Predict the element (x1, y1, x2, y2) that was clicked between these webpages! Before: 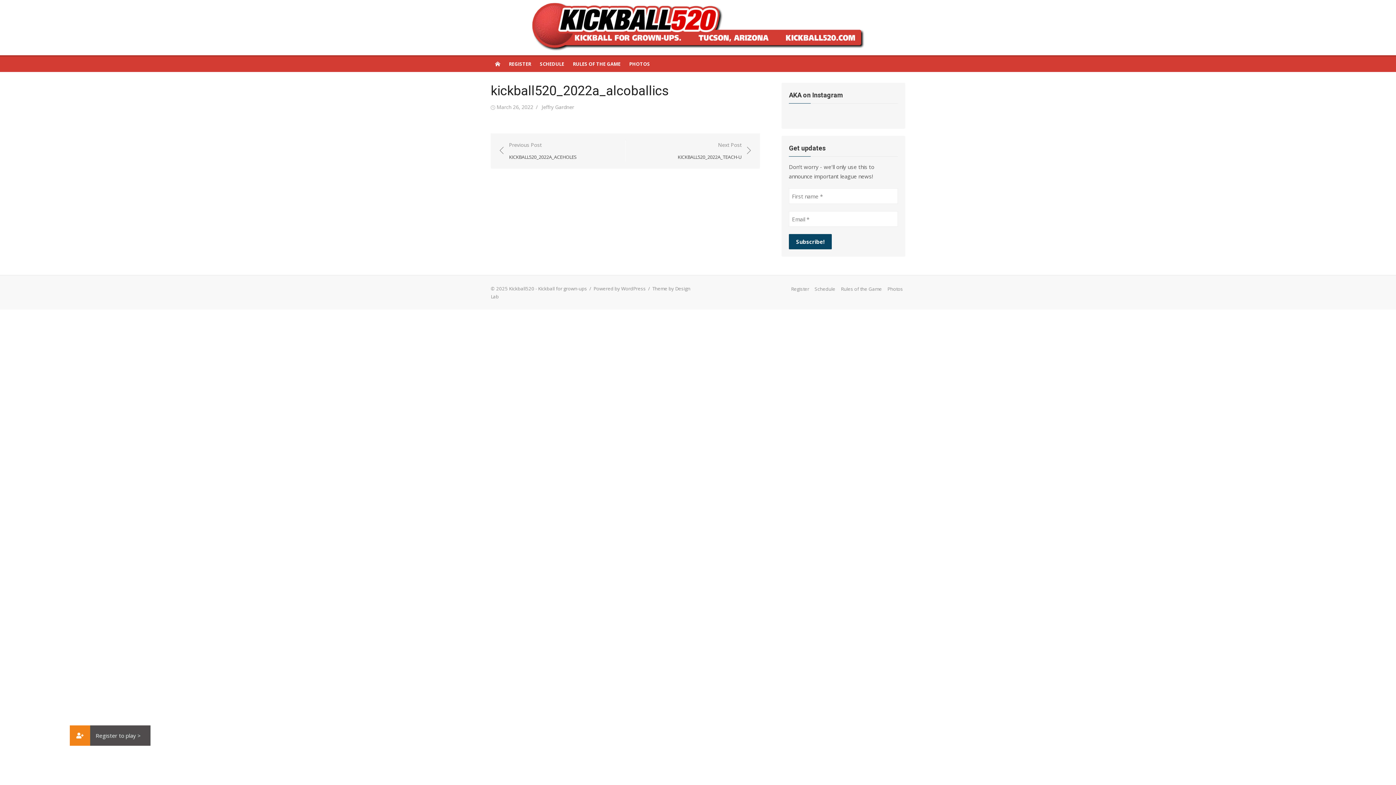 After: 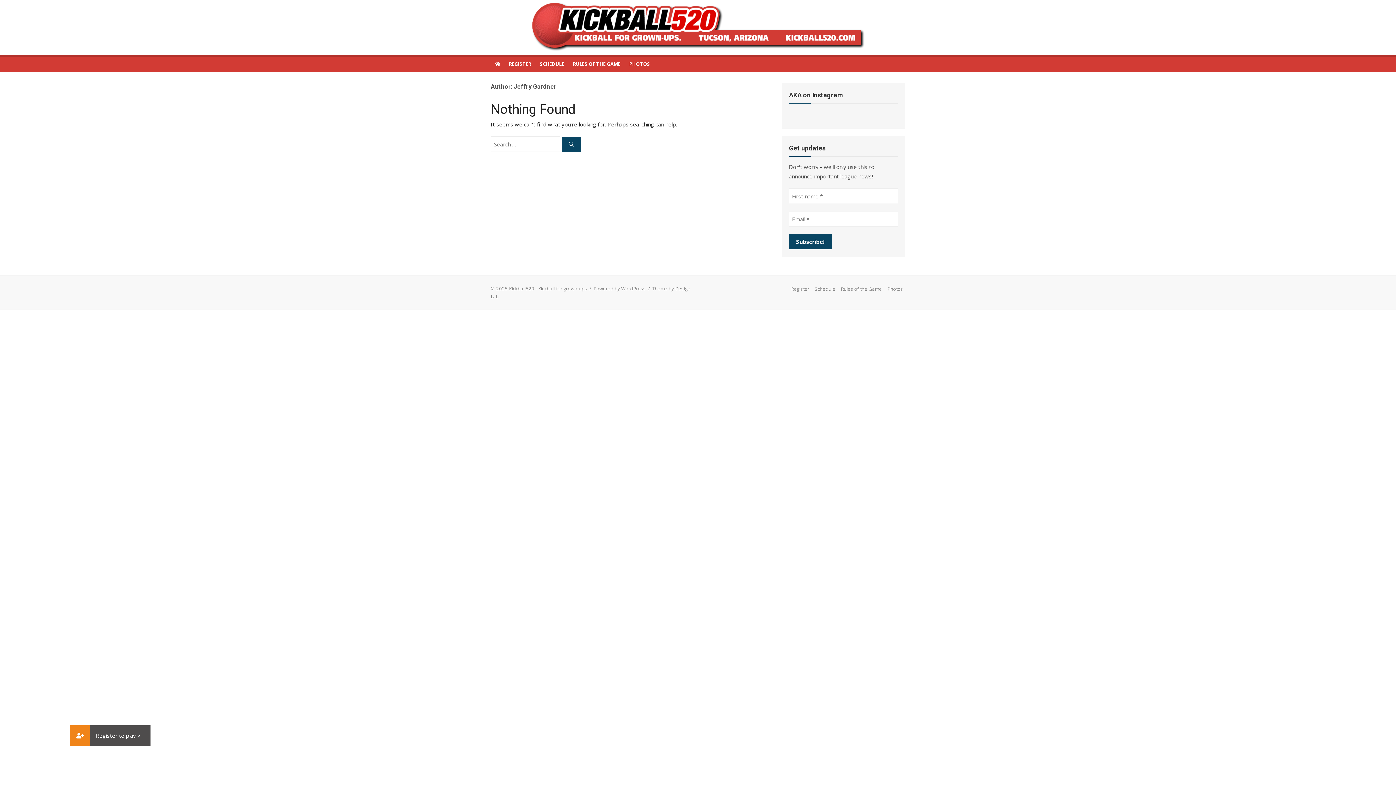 Action: bbox: (541, 103, 574, 110) label: Jeffry Gardner